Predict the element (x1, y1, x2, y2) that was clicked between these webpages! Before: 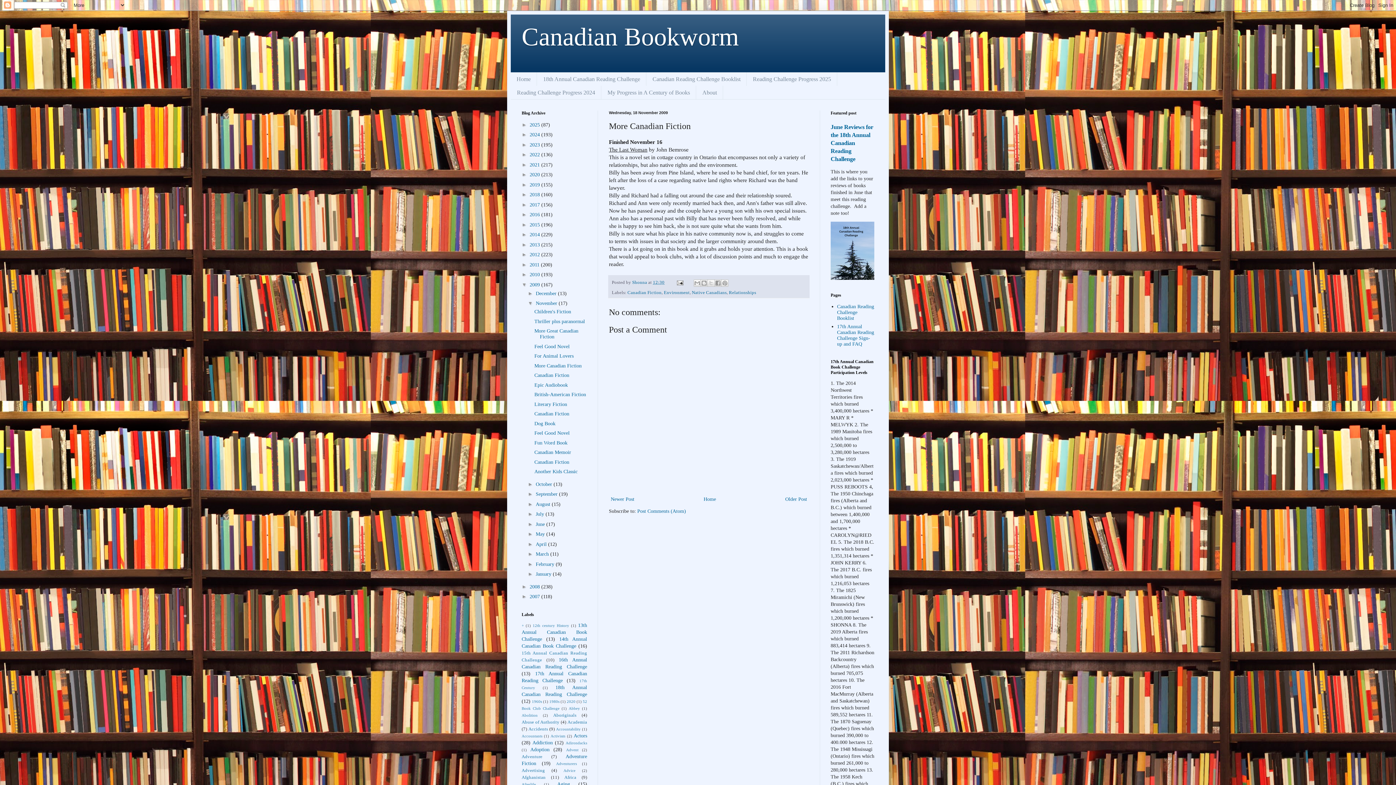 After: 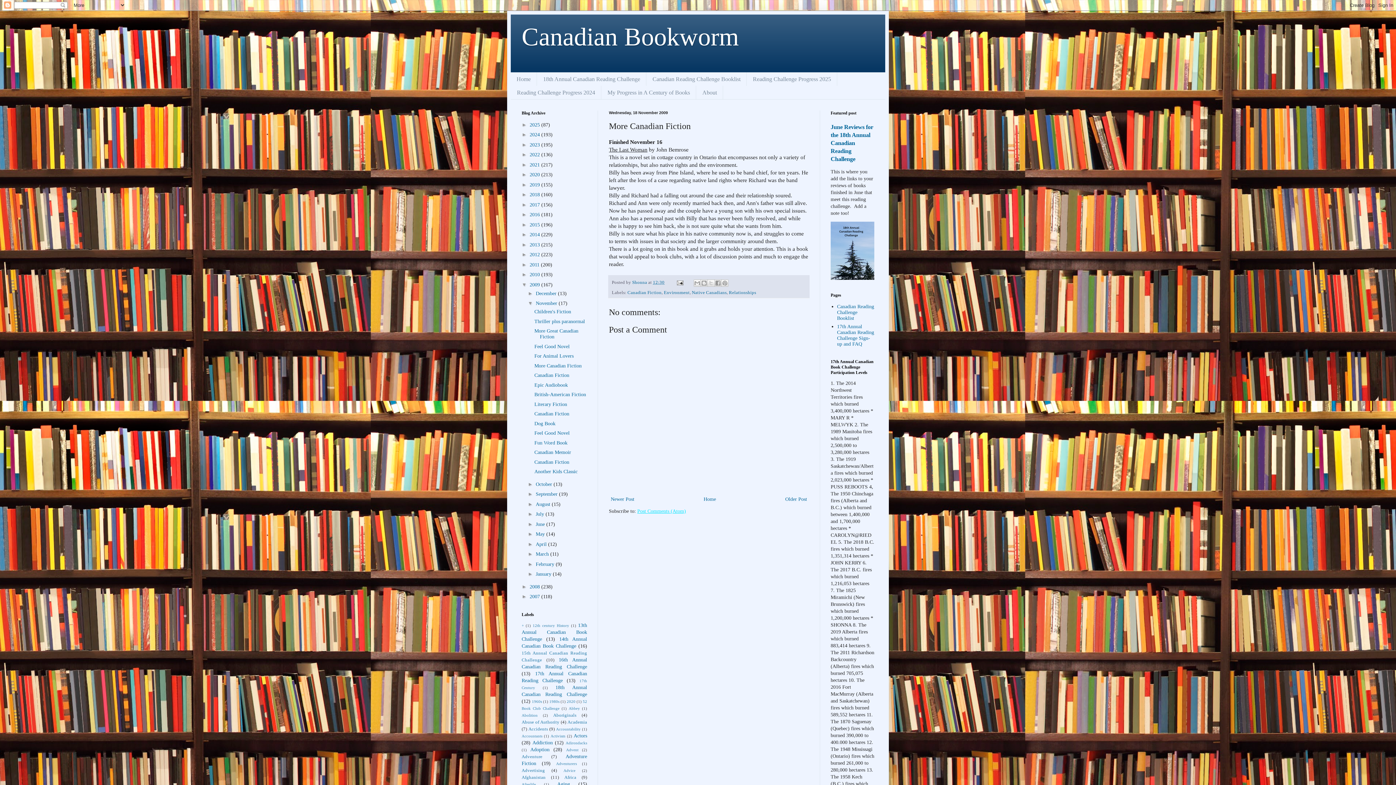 Action: label: Post Comments (Atom) bbox: (637, 508, 686, 514)